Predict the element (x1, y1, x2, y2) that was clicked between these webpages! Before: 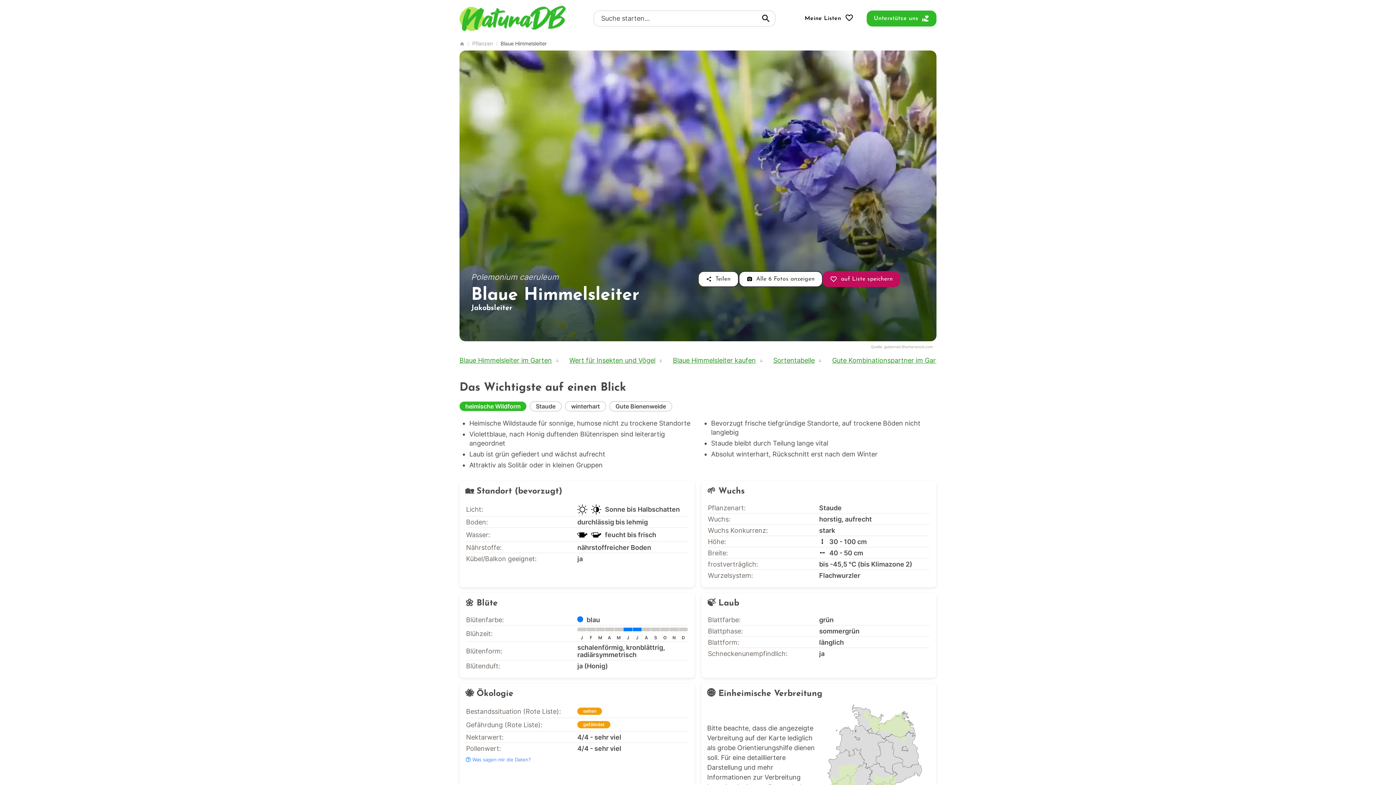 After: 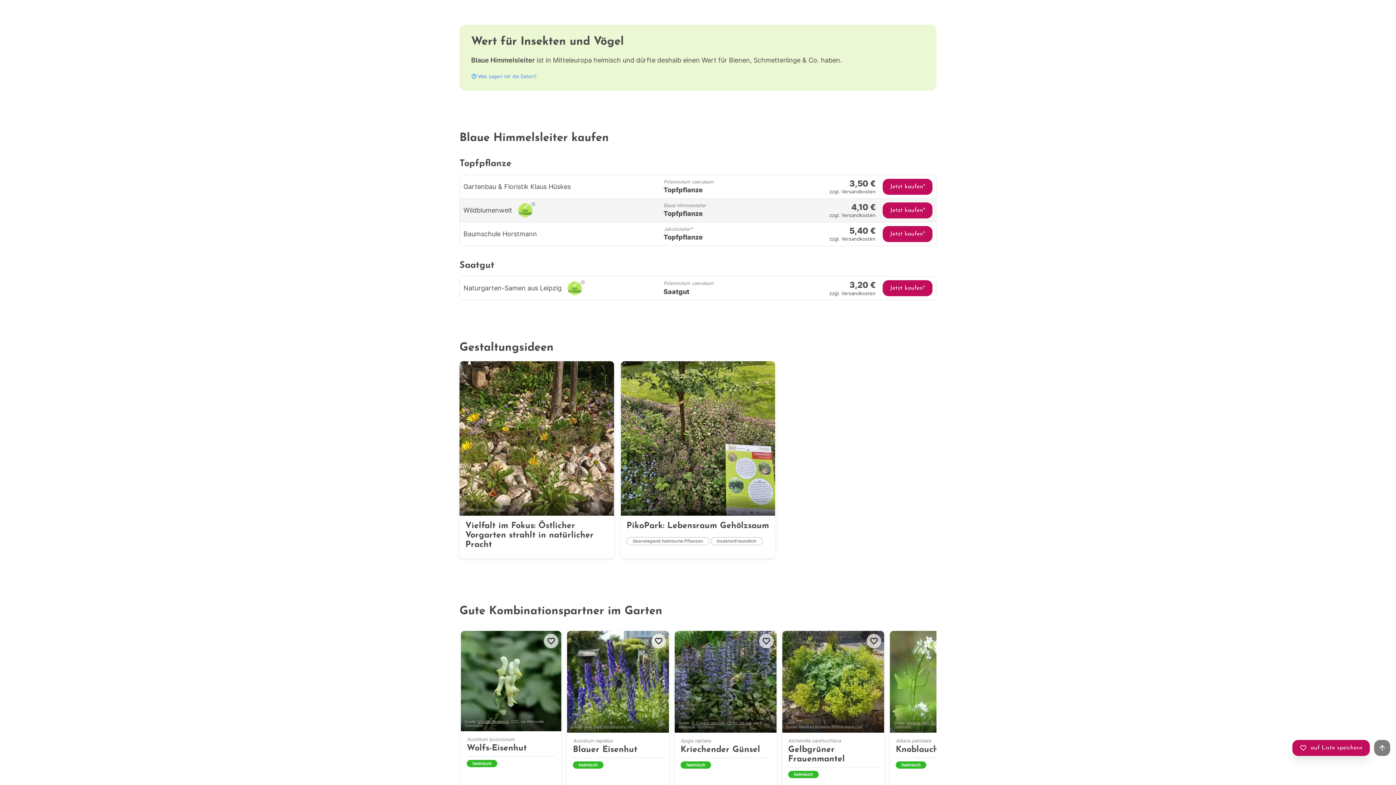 Action: label: Wert für Insekten und Vögel bbox: (569, 356, 655, 364)